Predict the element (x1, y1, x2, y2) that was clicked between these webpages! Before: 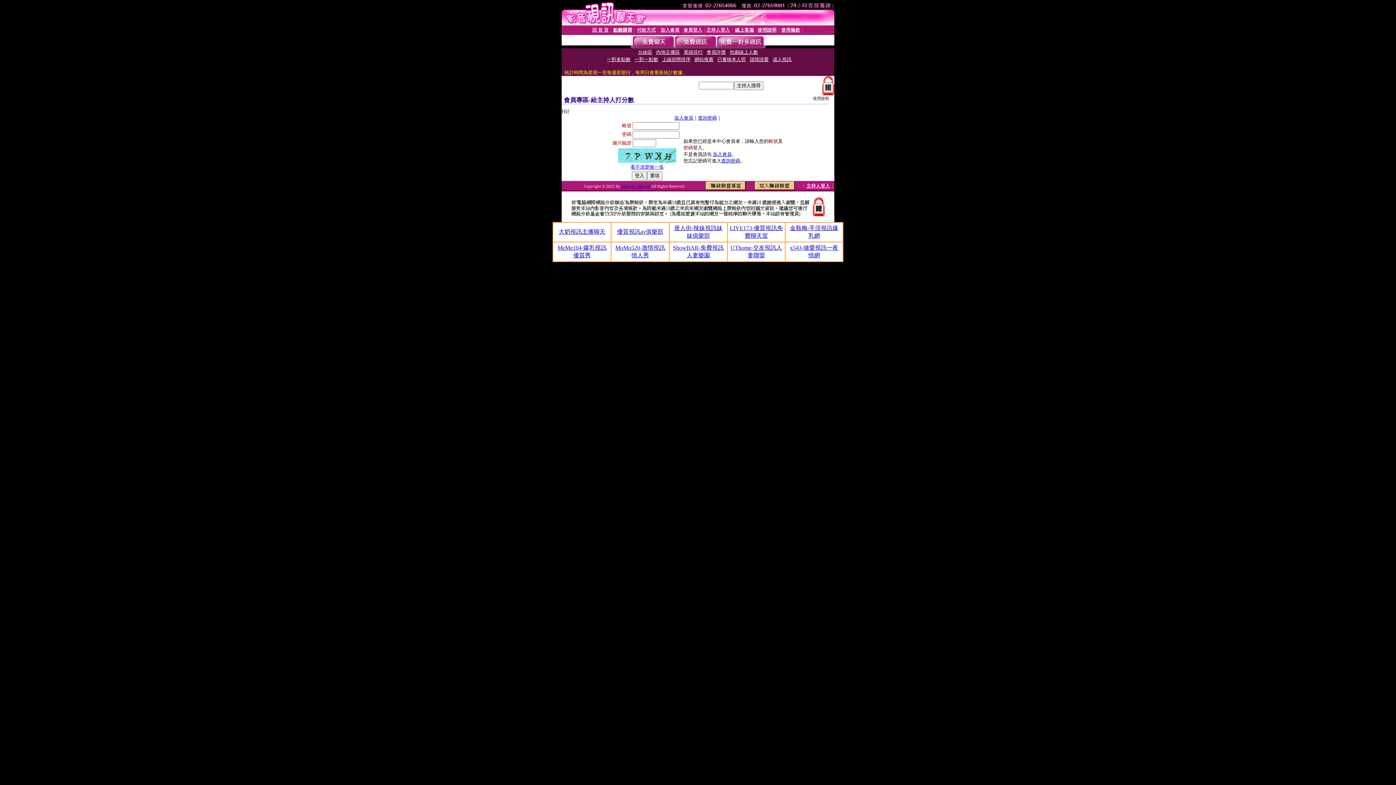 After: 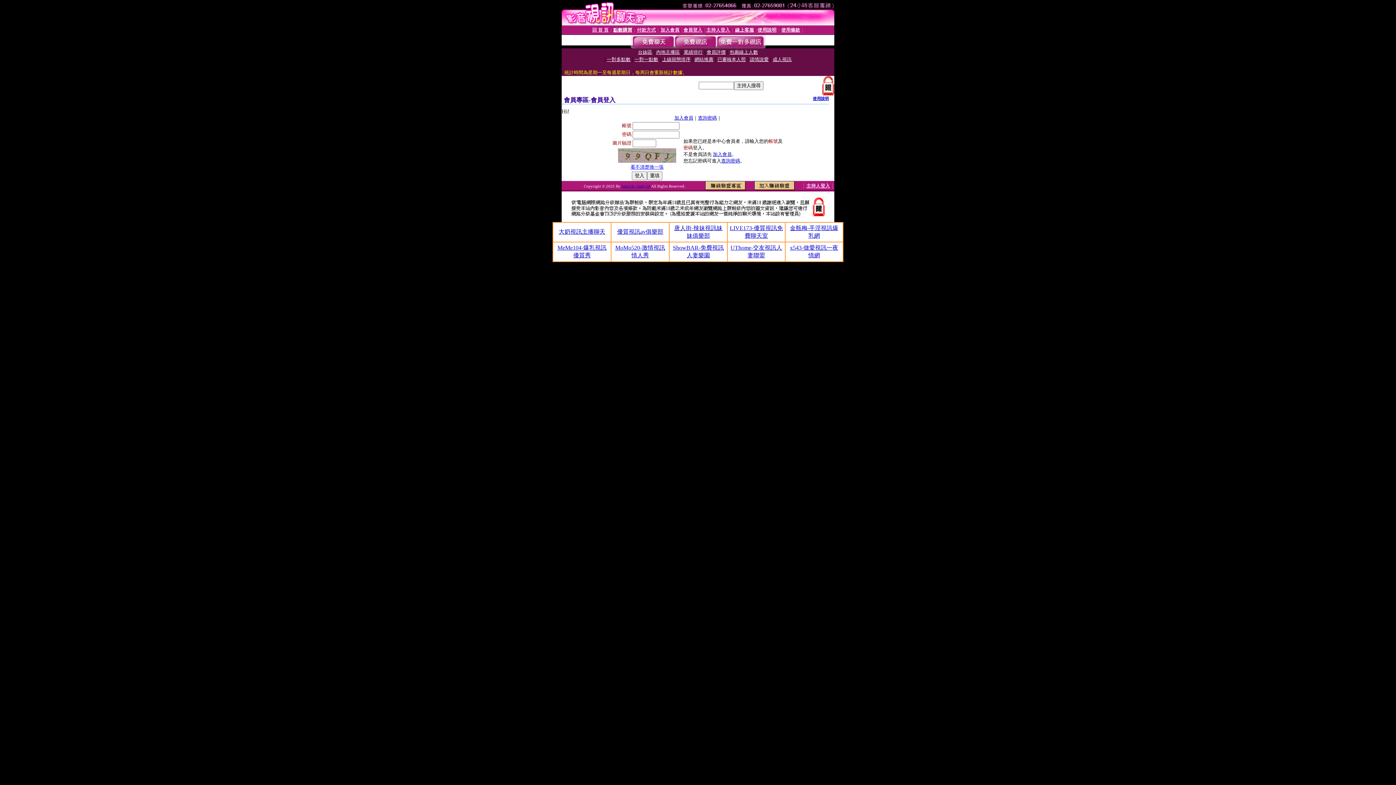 Action: label: 會員登入 bbox: (683, 27, 702, 32)